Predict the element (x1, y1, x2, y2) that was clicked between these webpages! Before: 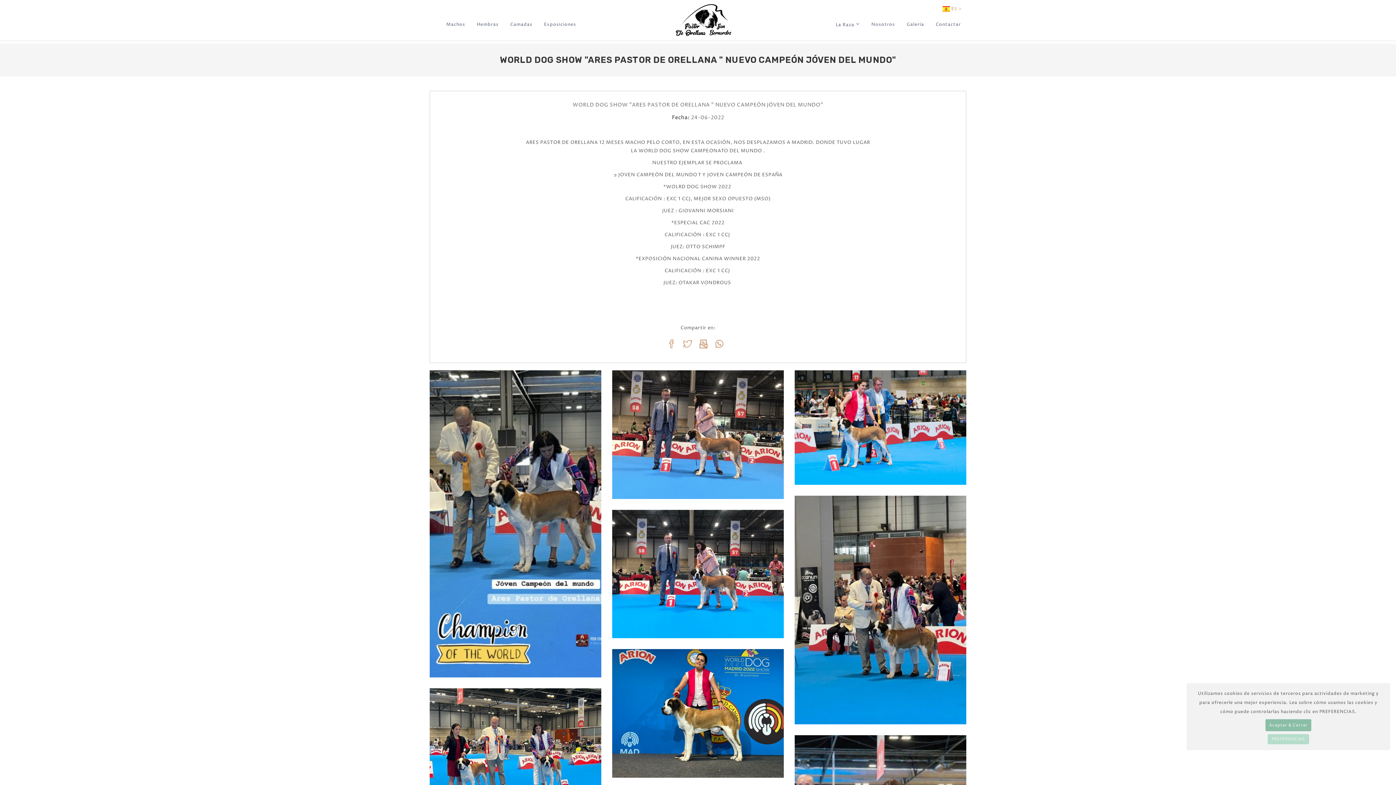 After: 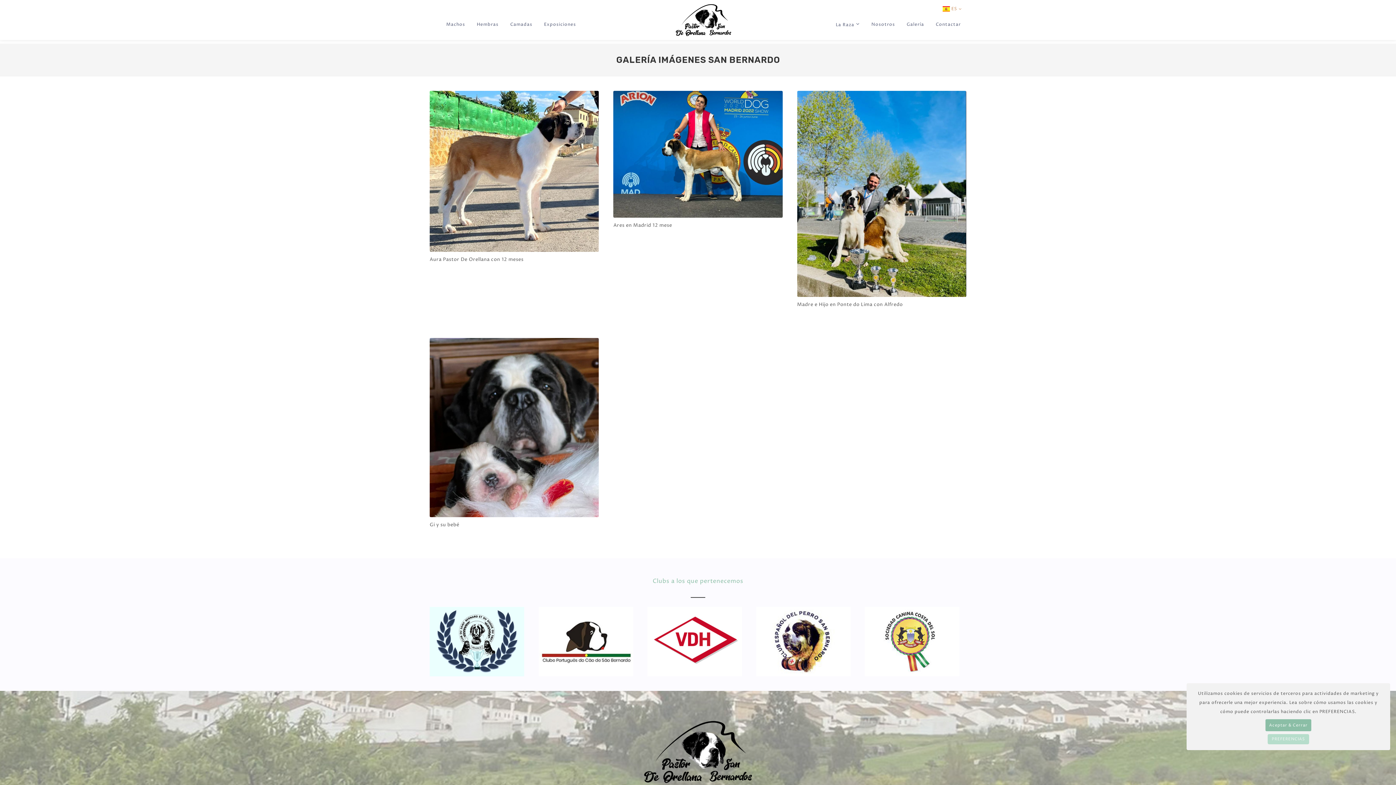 Action: label: Galería bbox: (901, 16, 929, 32)